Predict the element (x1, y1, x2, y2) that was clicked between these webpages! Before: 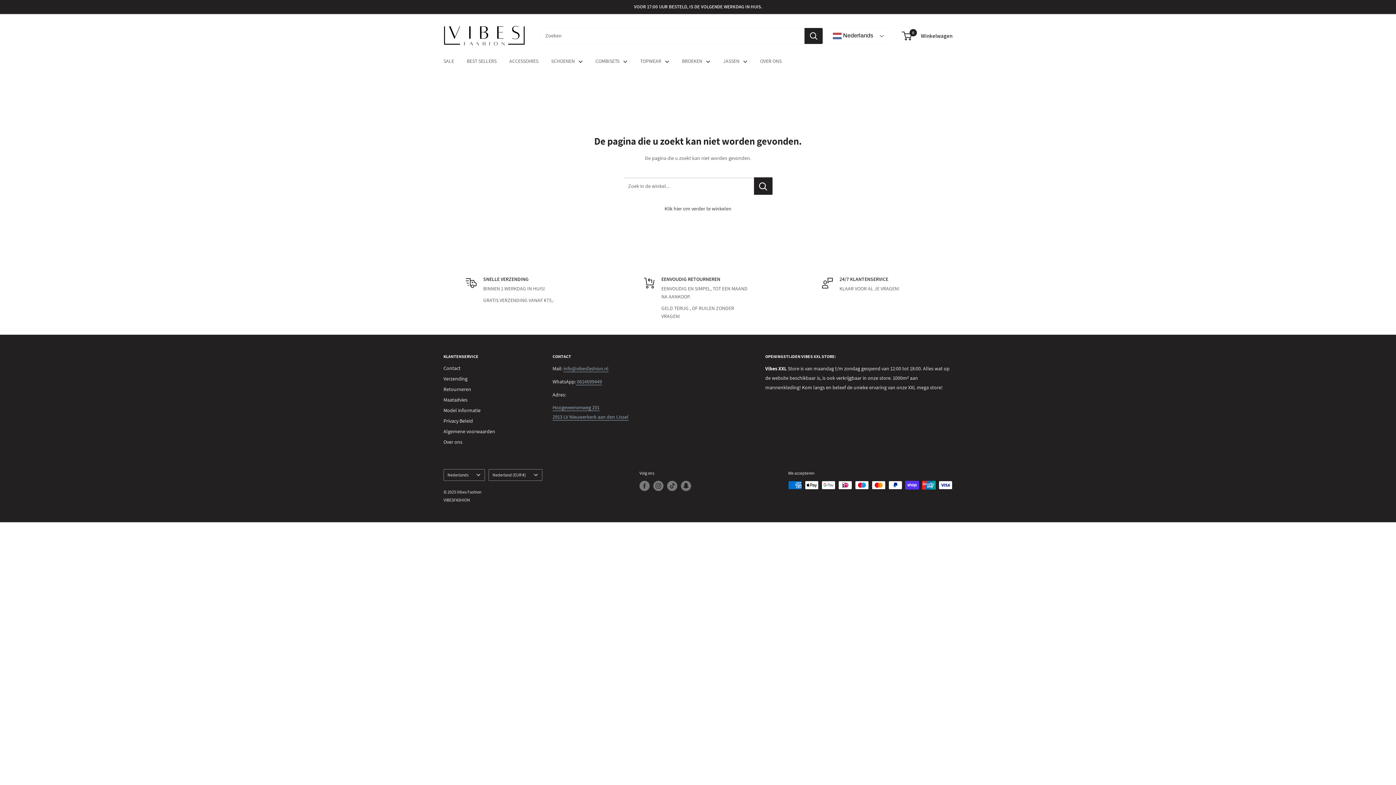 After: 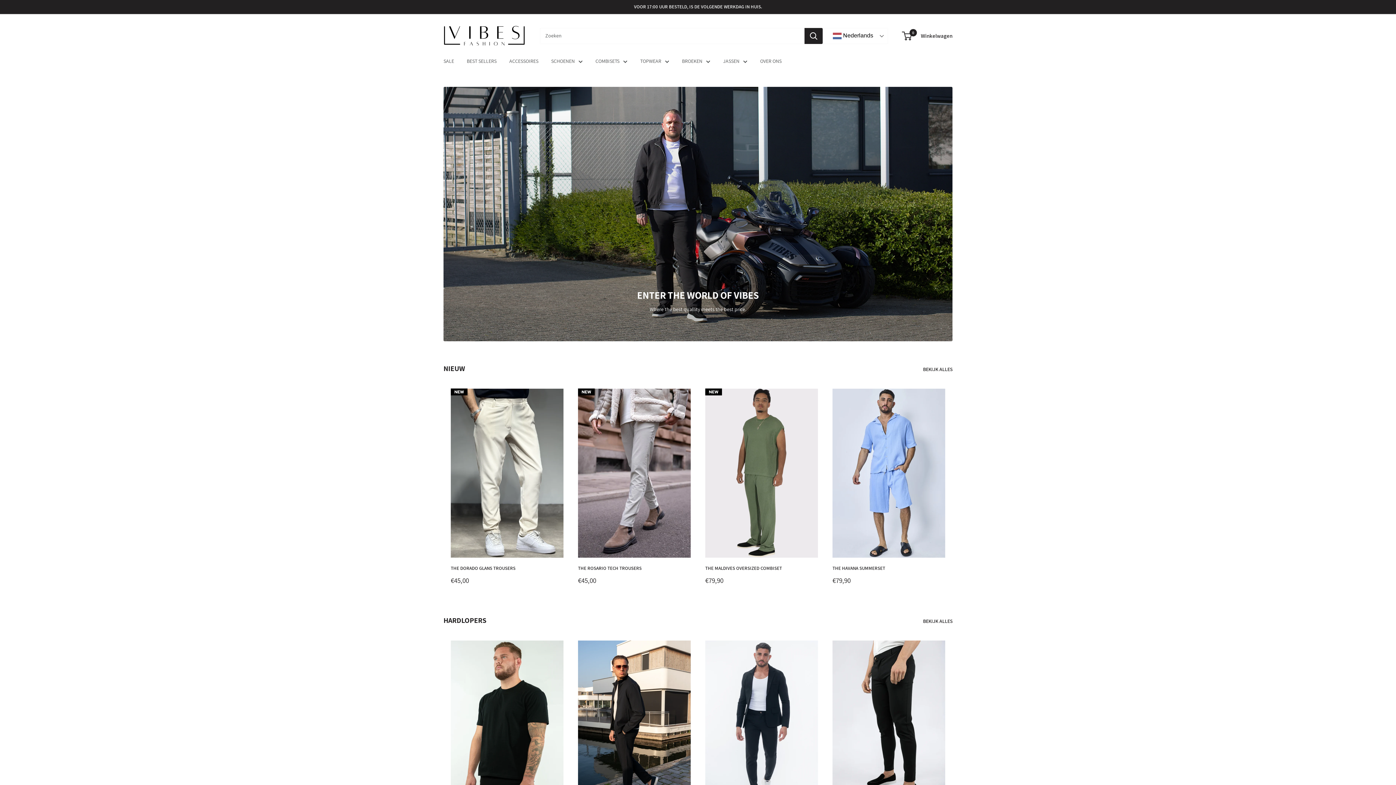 Action: label: Vibes Fashion bbox: (443, 21, 525, 50)